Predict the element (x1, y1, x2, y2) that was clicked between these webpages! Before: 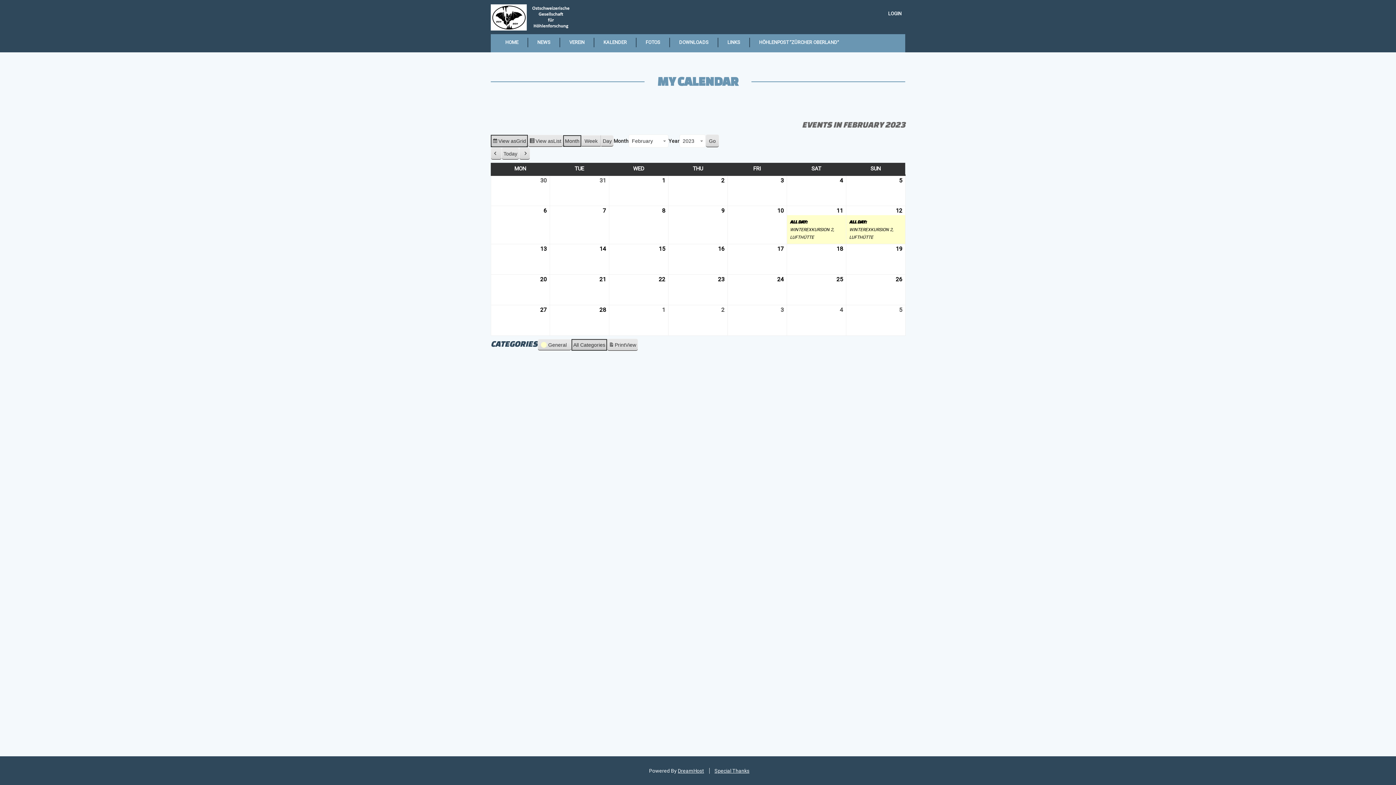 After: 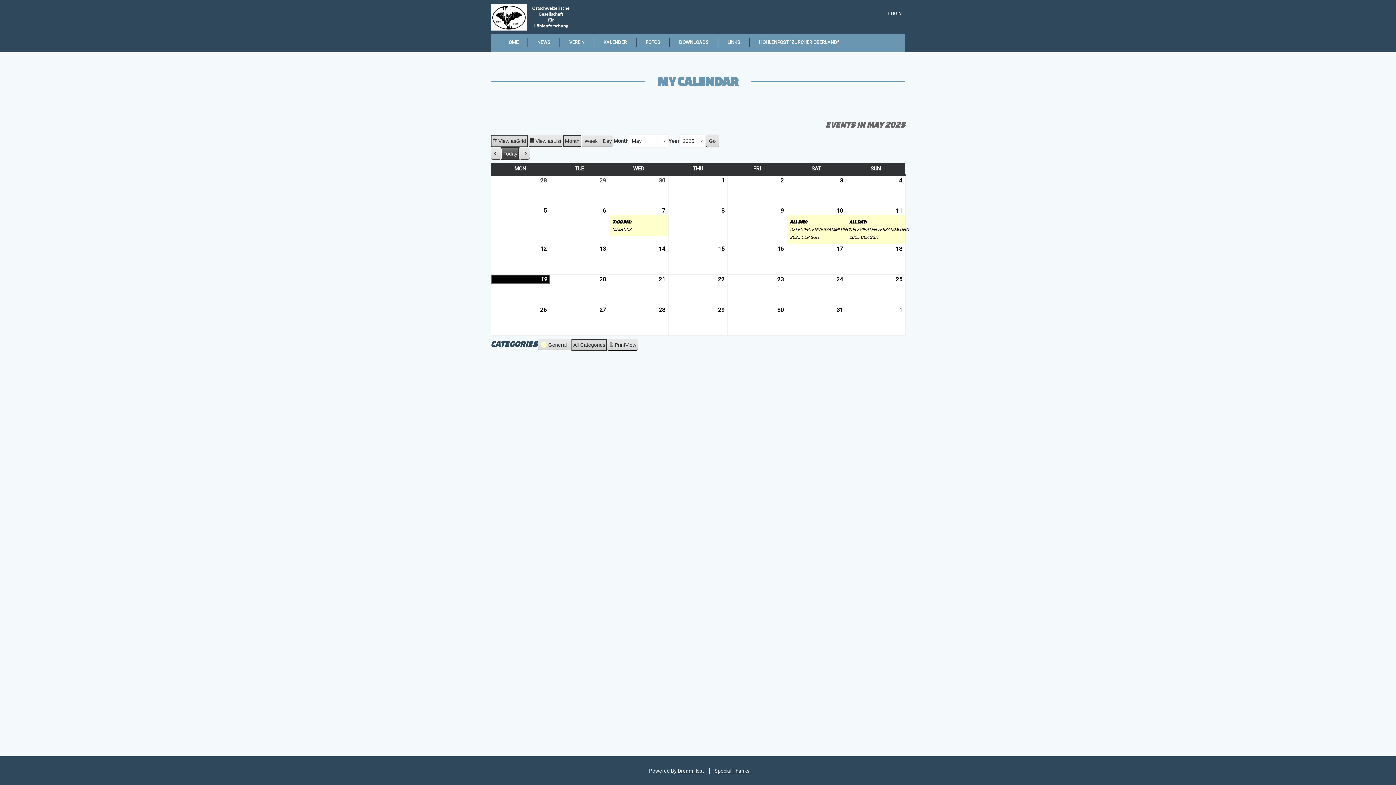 Action: bbox: (501, 147, 519, 160) label: Today